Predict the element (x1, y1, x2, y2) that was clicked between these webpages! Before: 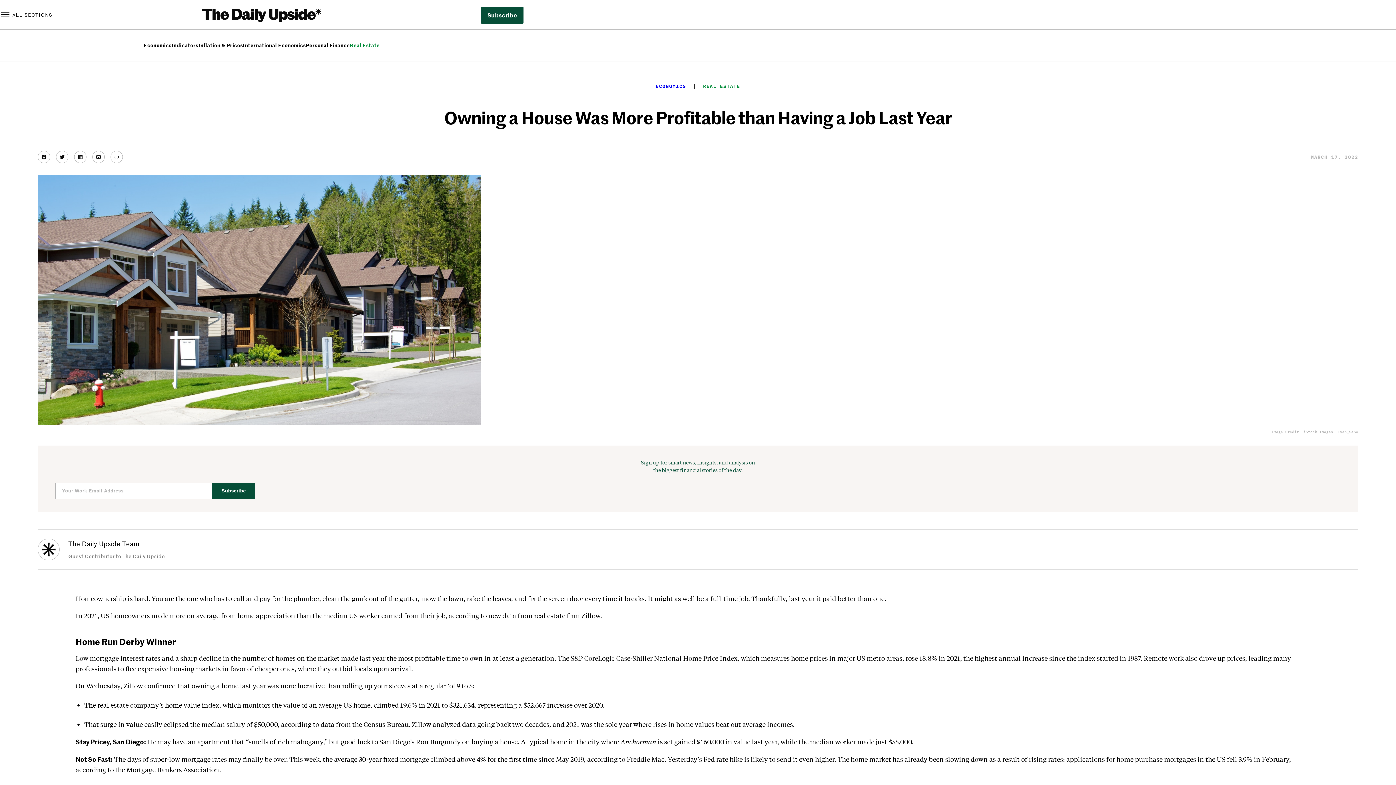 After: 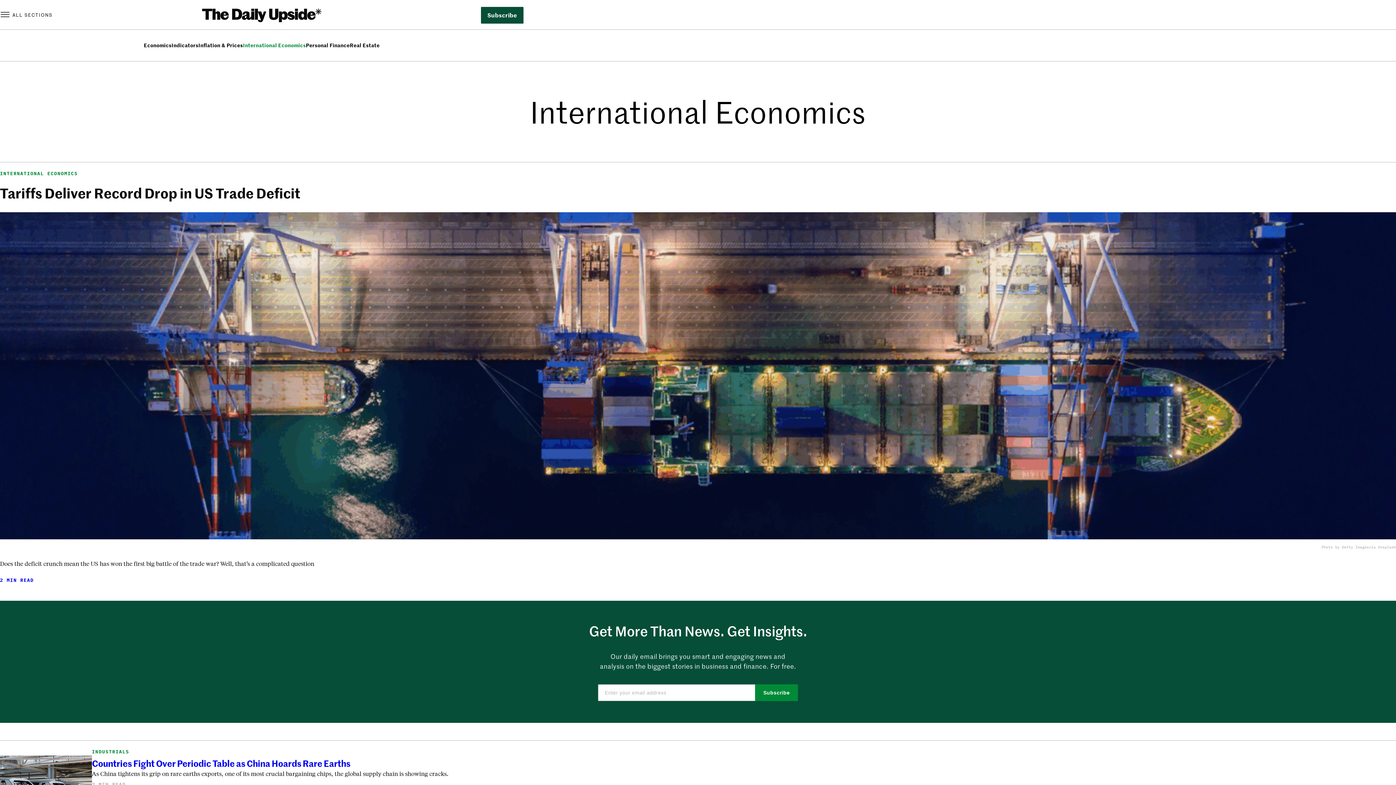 Action: bbox: (243, 41, 305, 48) label: International Economics